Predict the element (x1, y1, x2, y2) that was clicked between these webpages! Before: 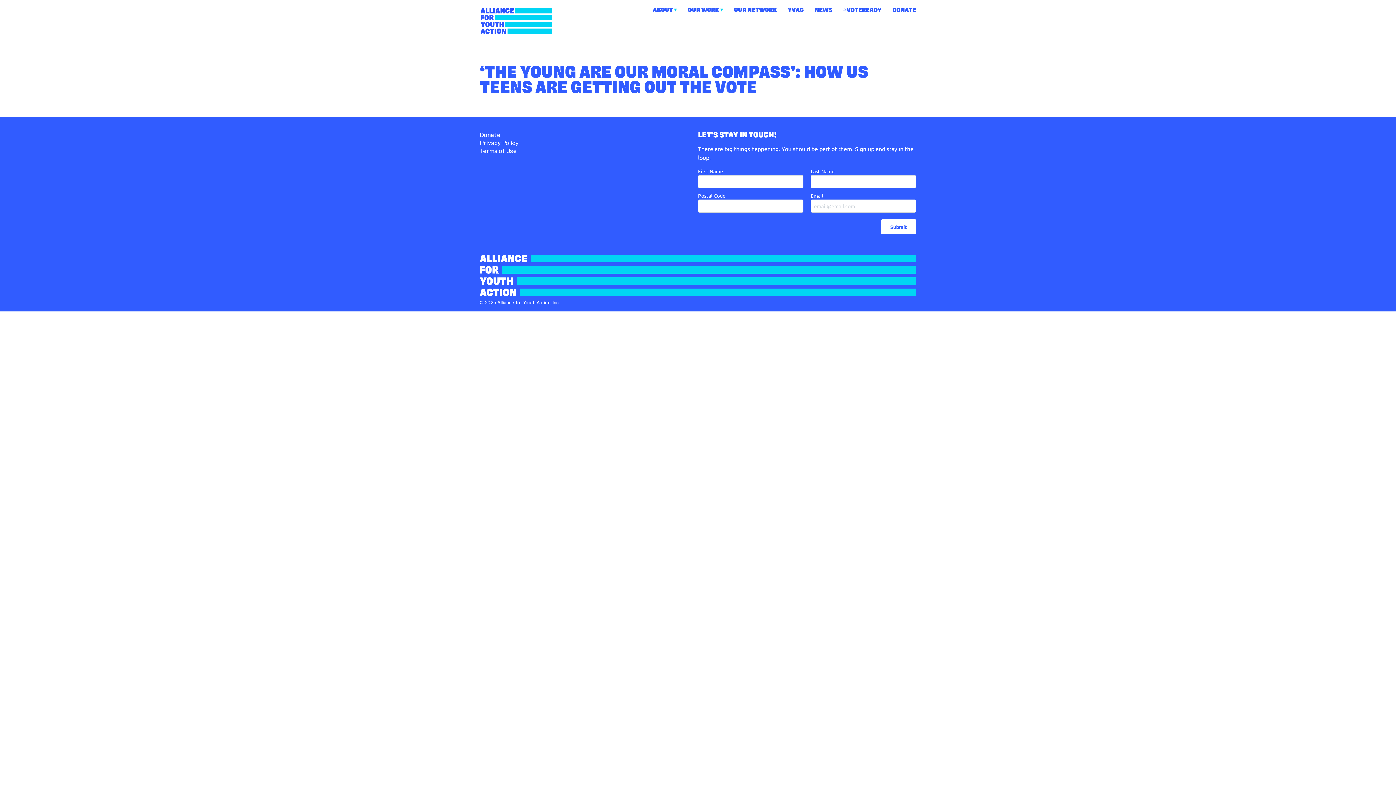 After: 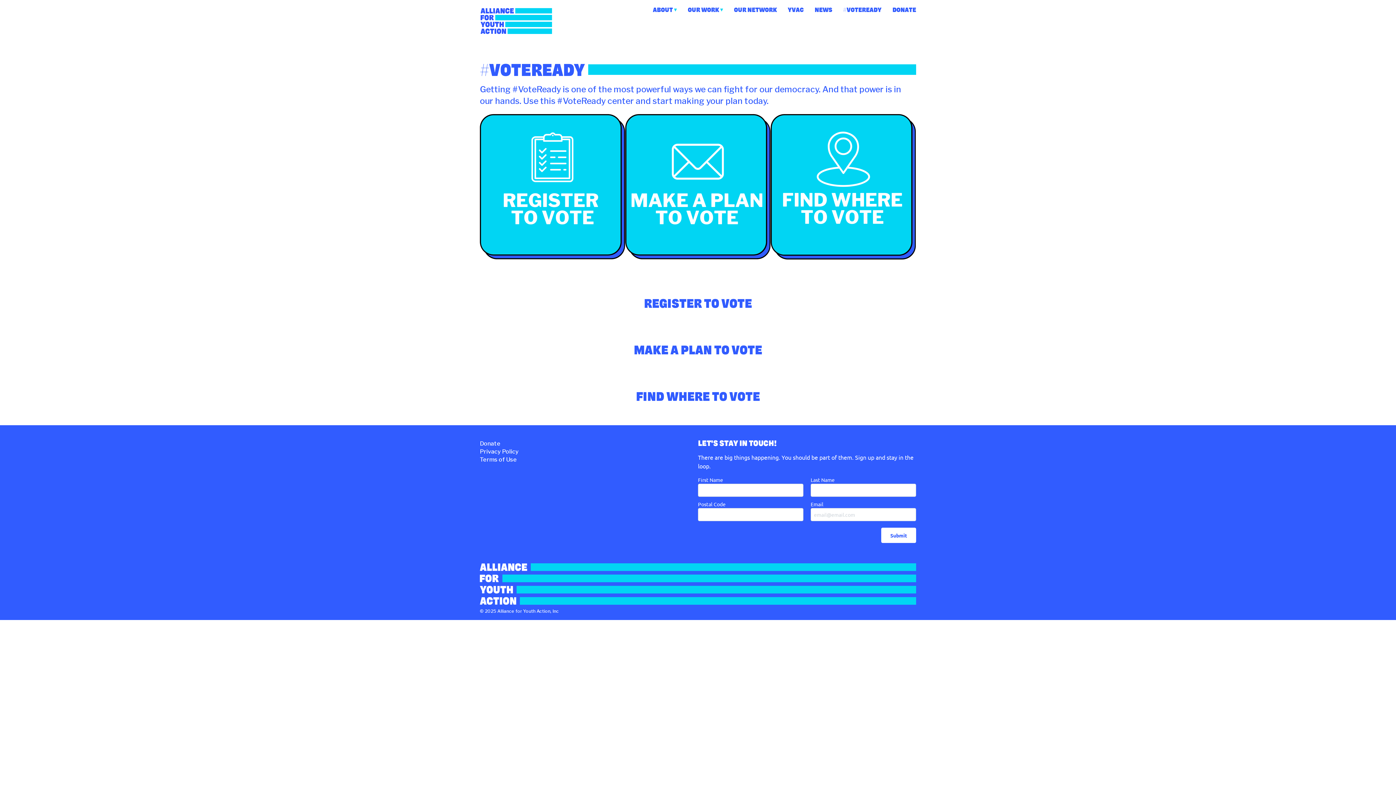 Action: bbox: (843, 7, 881, 12) label: #VOTEREADY